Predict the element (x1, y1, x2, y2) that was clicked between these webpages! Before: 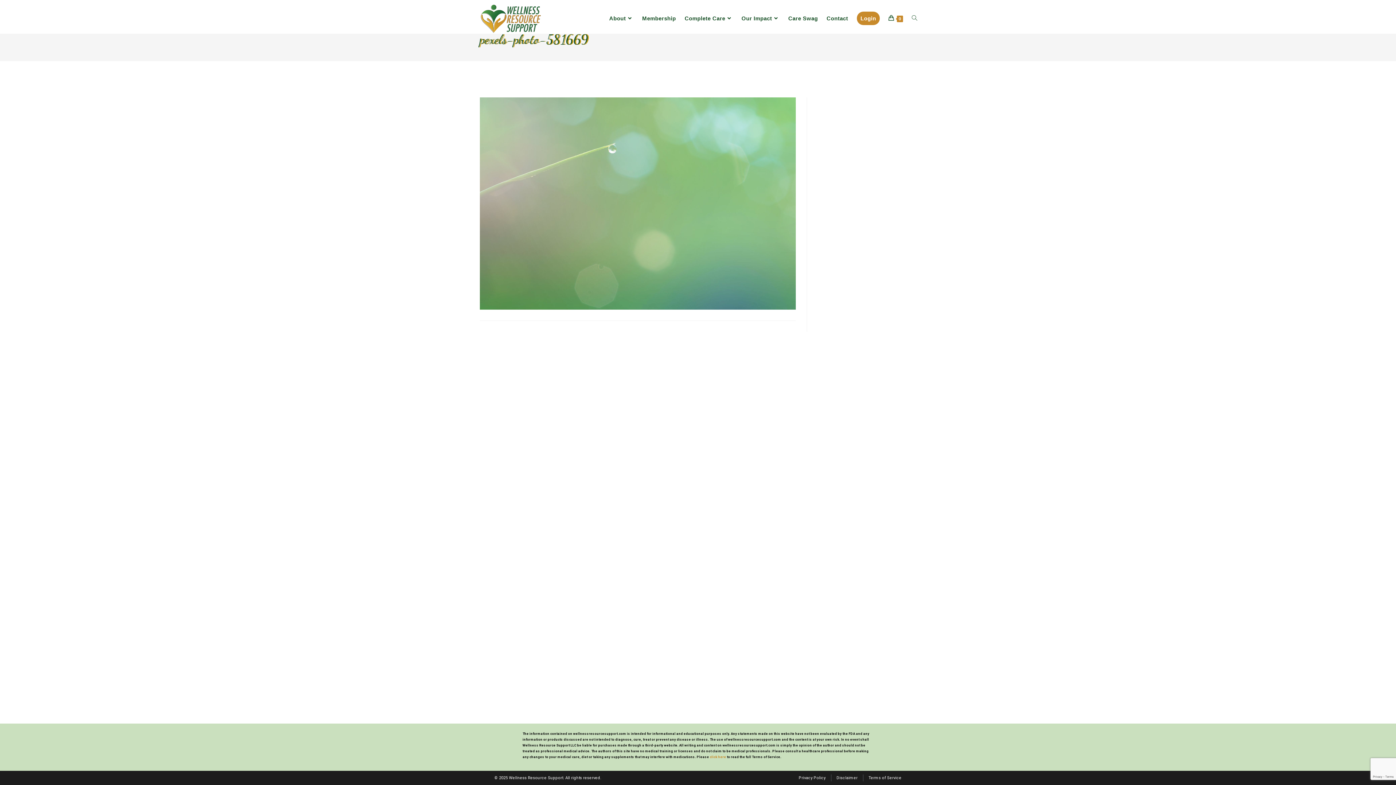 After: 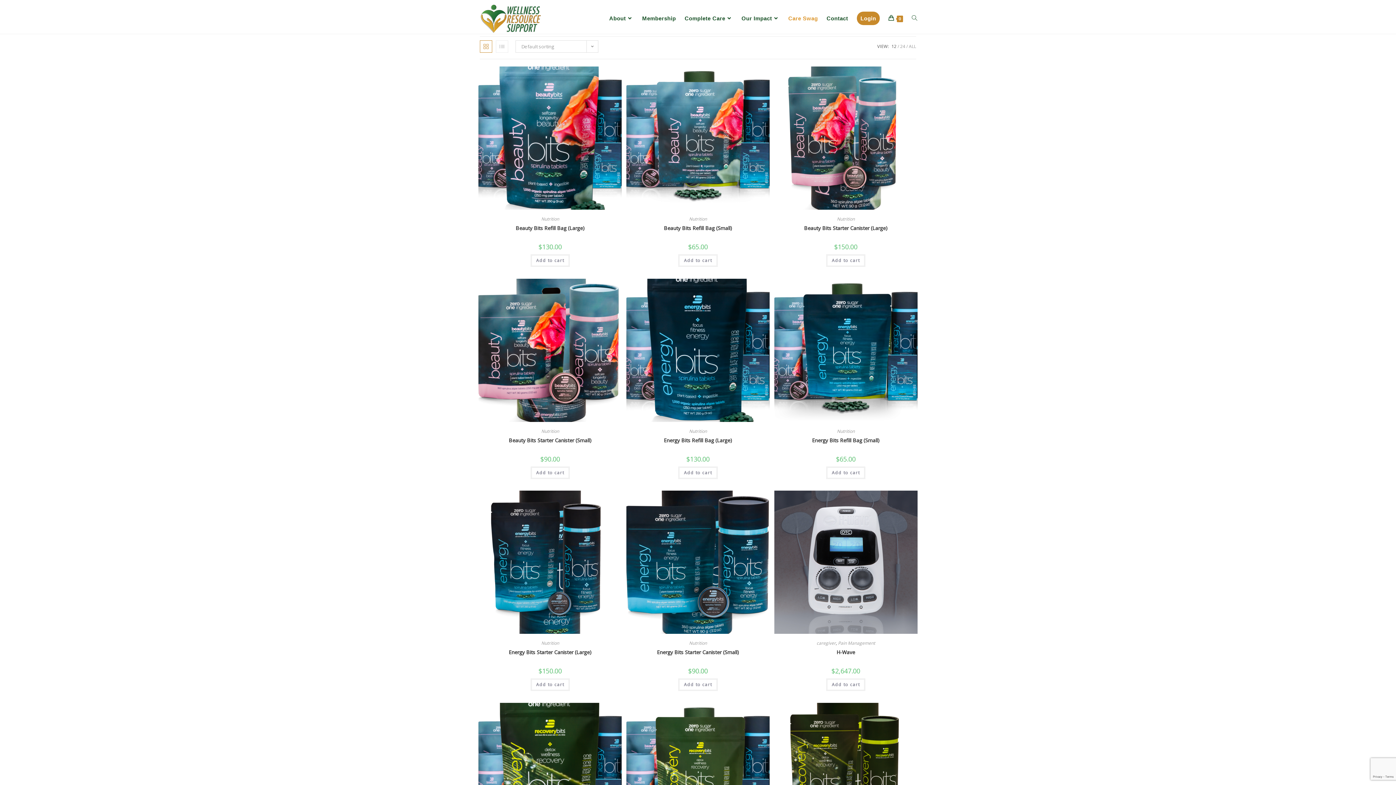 Action: label: Care Swag bbox: (784, 3, 822, 33)